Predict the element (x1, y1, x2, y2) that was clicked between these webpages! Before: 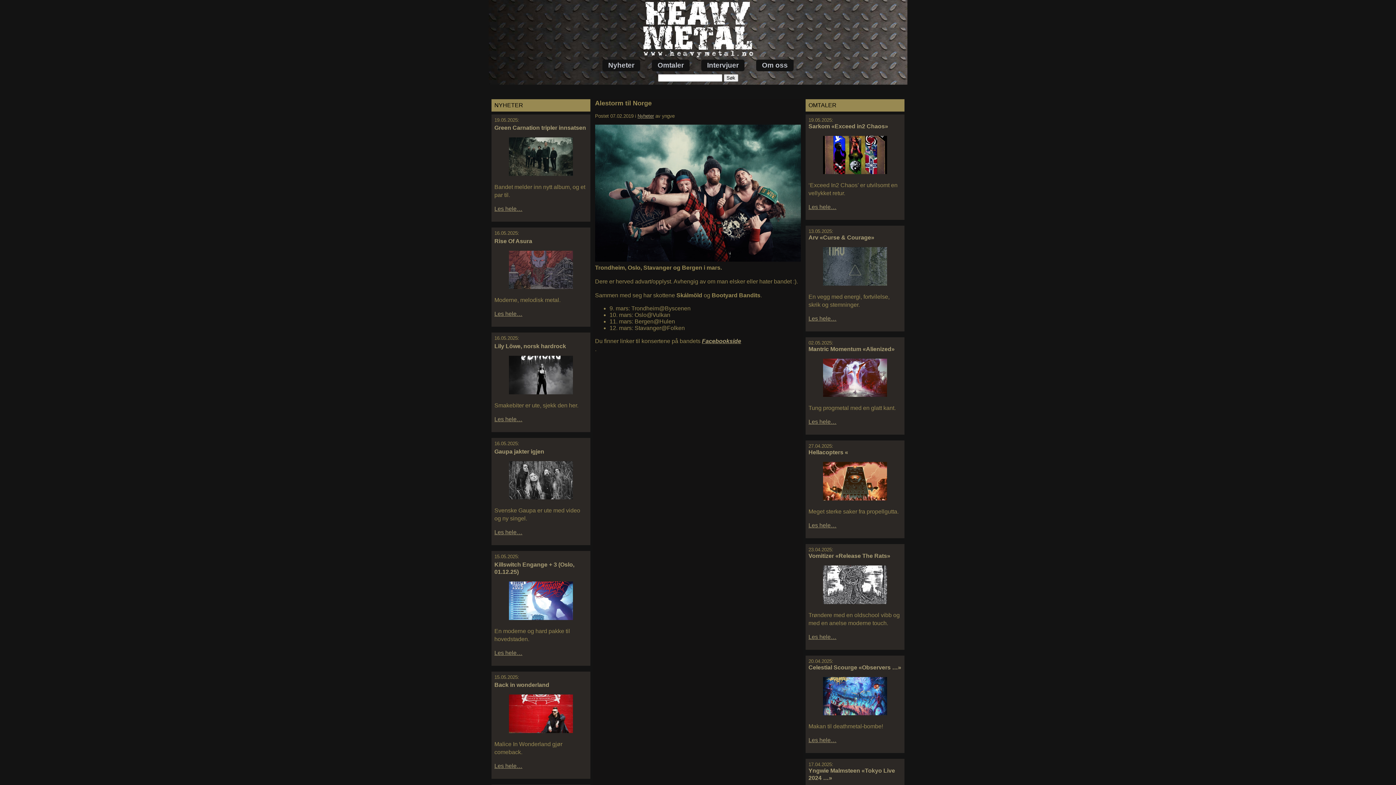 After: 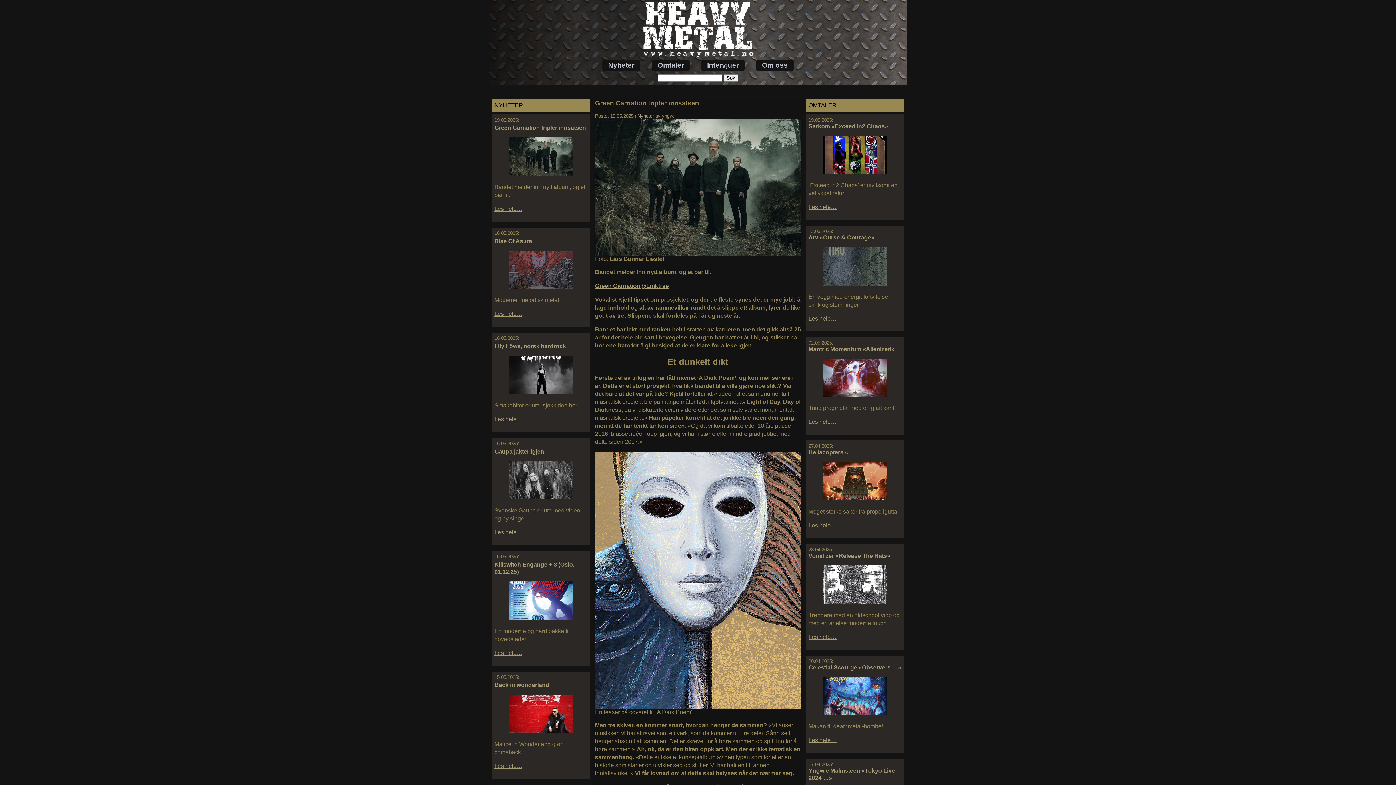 Action: bbox: (494, 137, 587, 177)